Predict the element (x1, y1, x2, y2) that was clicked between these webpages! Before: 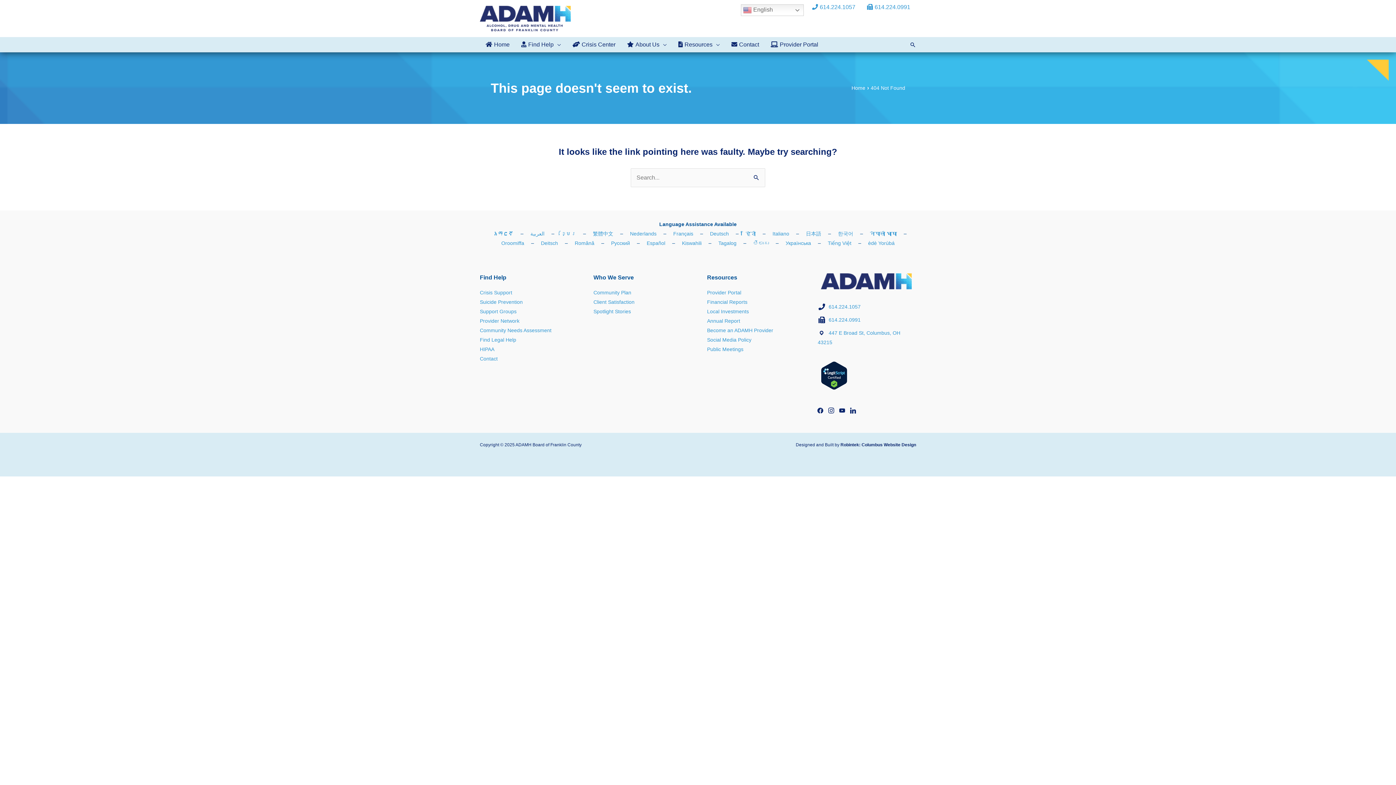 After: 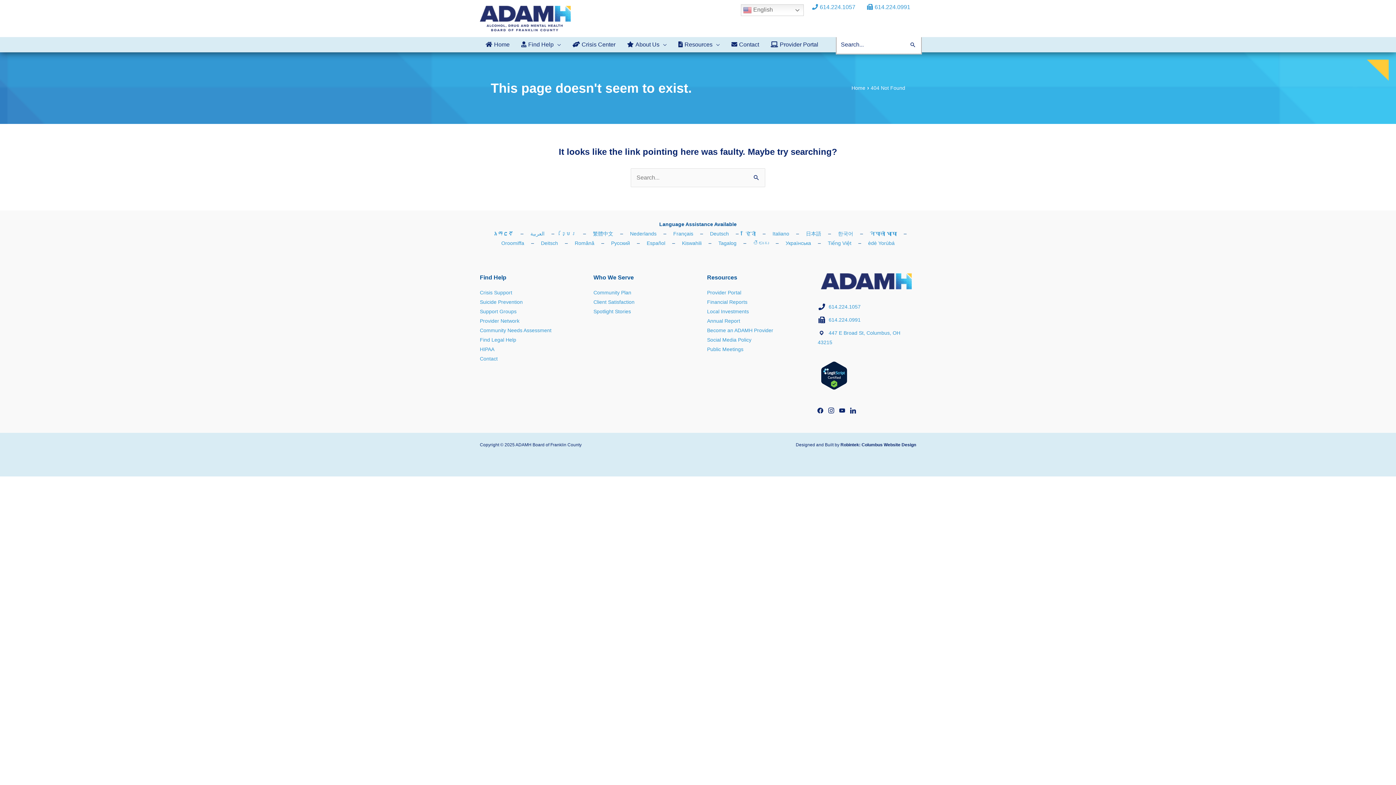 Action: label: Search button bbox: (909, 41, 916, 48)